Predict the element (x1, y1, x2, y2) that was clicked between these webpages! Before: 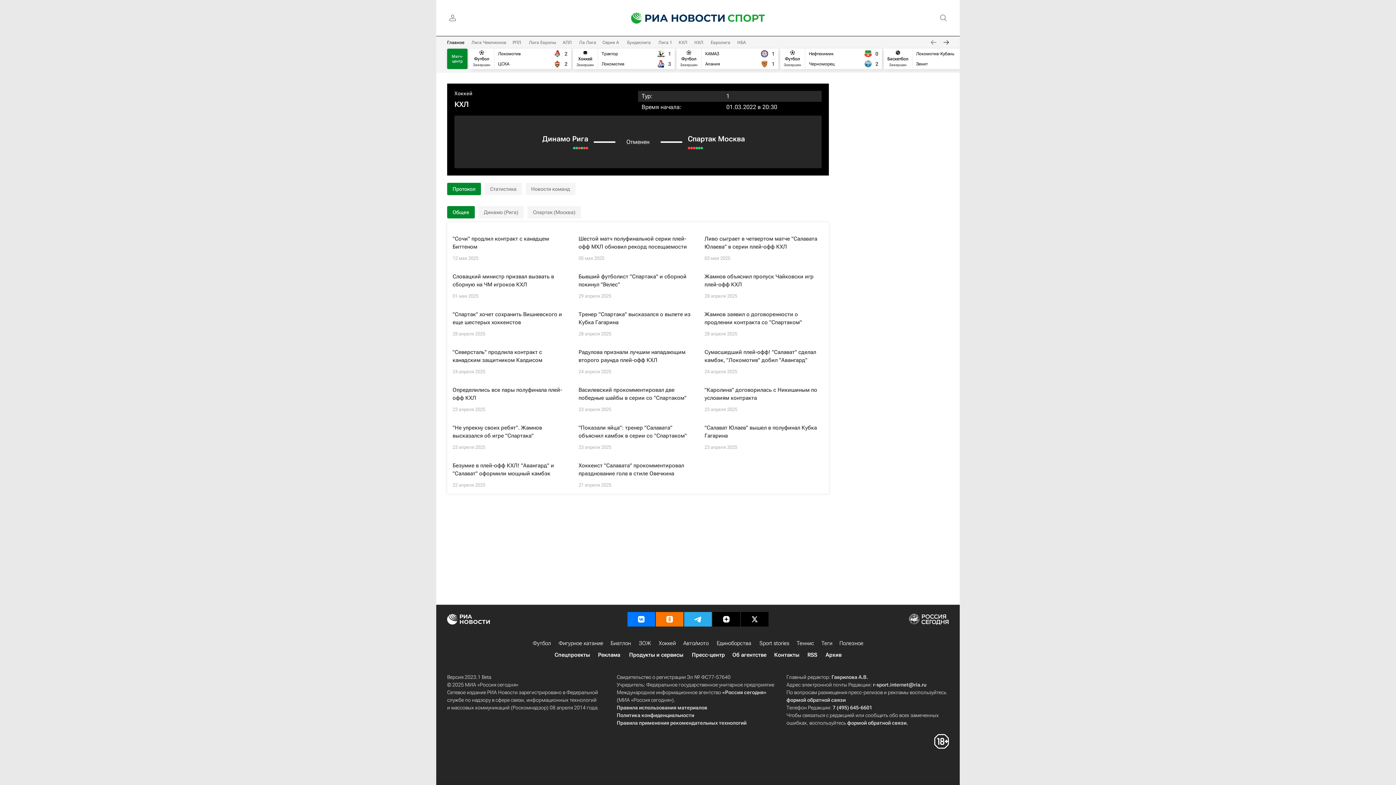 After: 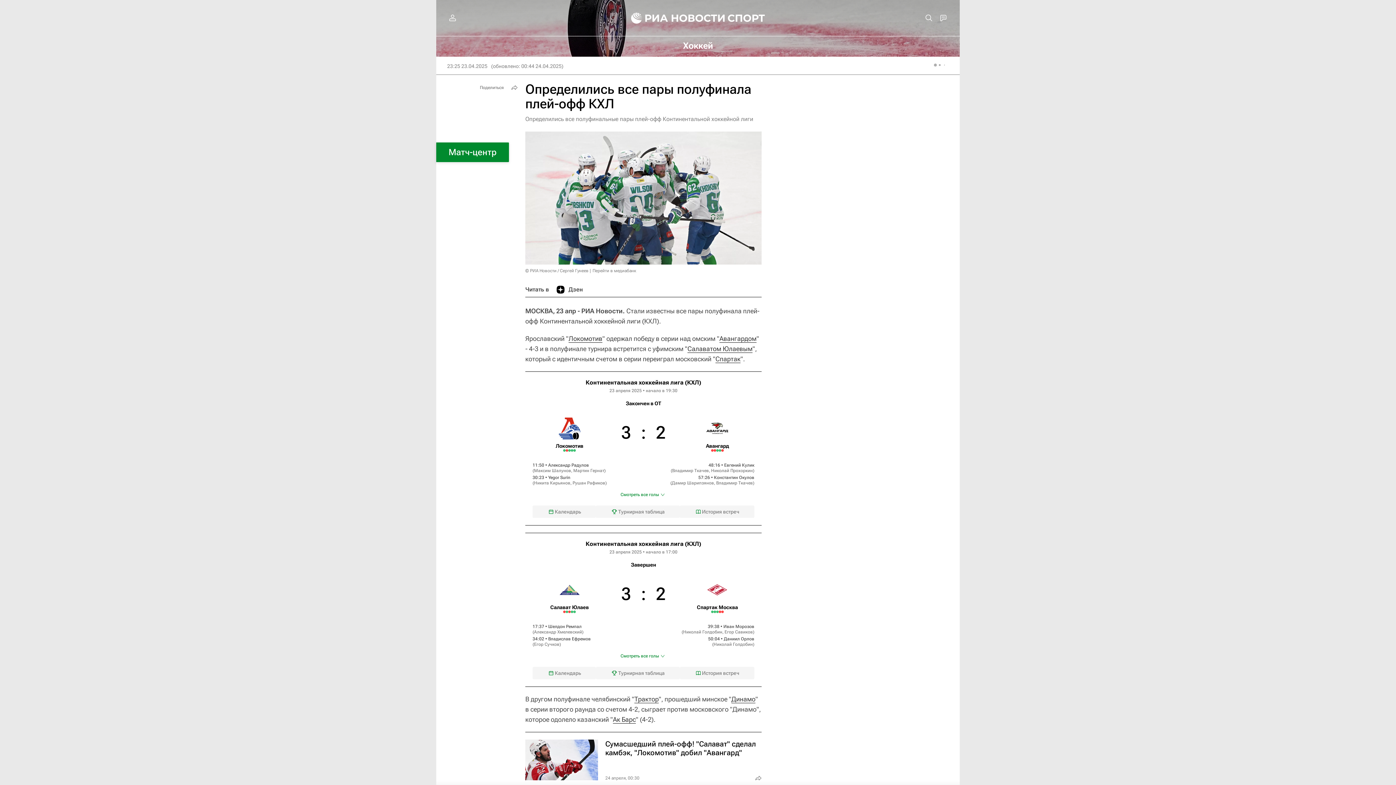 Action: bbox: (452, 386, 567, 402) label: Определились все пары полуфинала плей-офф КХЛ